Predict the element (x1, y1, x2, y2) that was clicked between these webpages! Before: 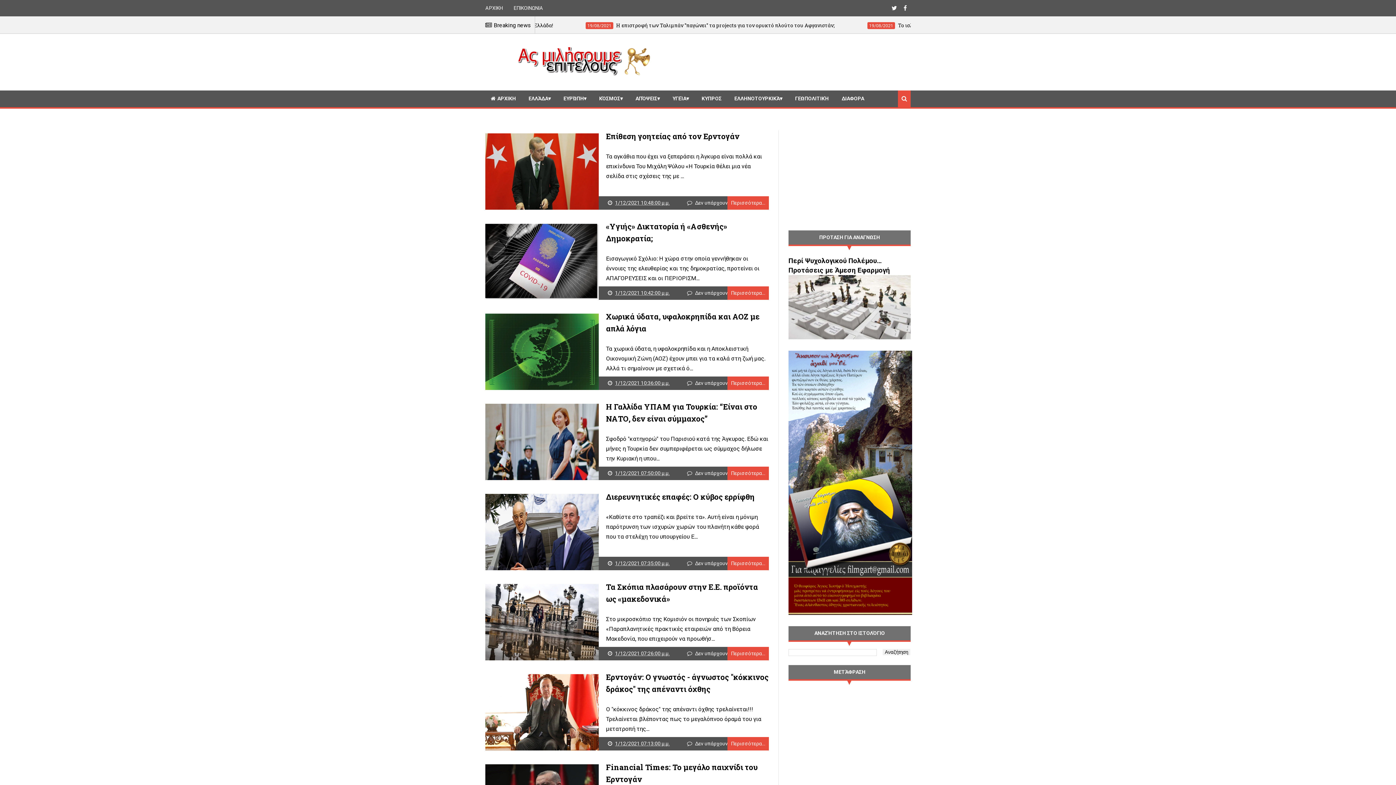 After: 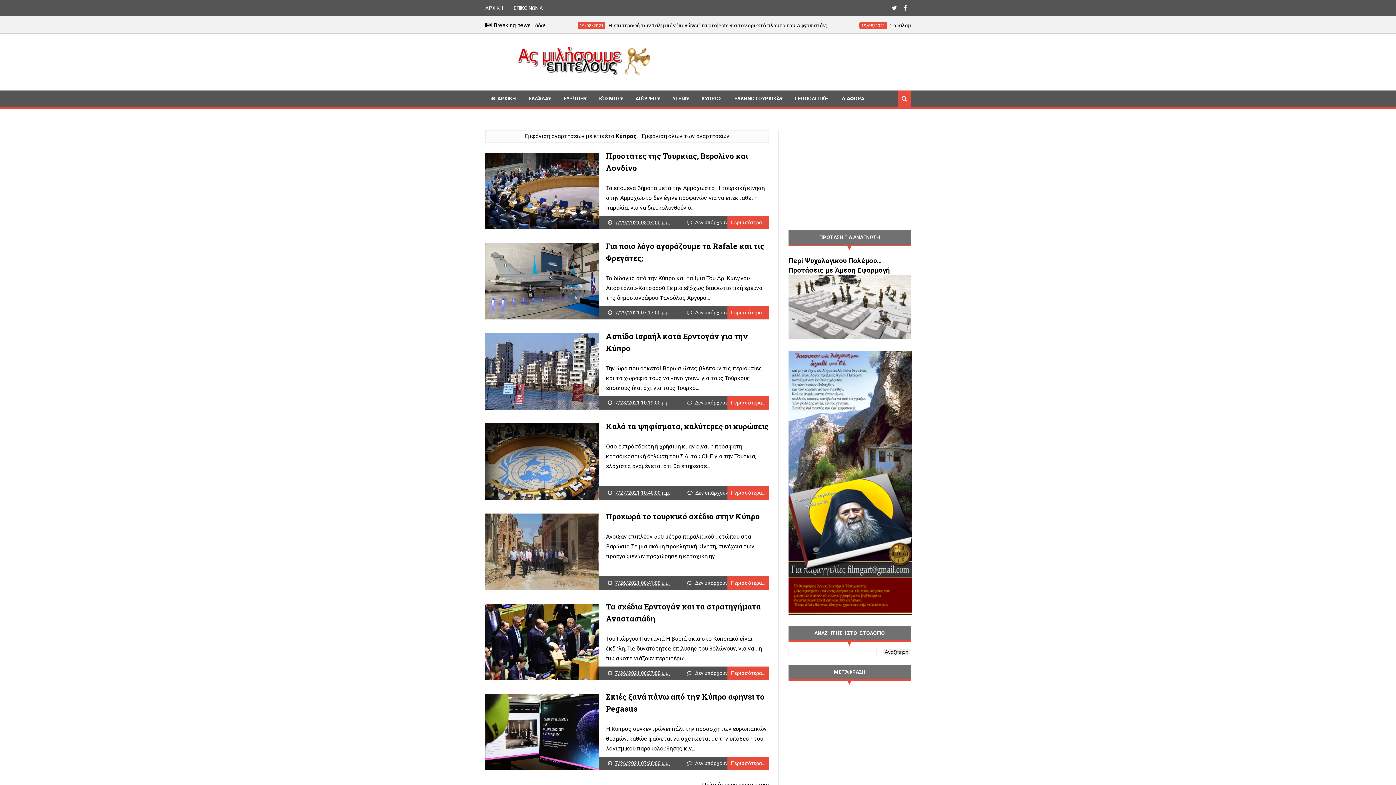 Action: label: ΚΥΠΡΟΣ bbox: (696, 92, 727, 104)